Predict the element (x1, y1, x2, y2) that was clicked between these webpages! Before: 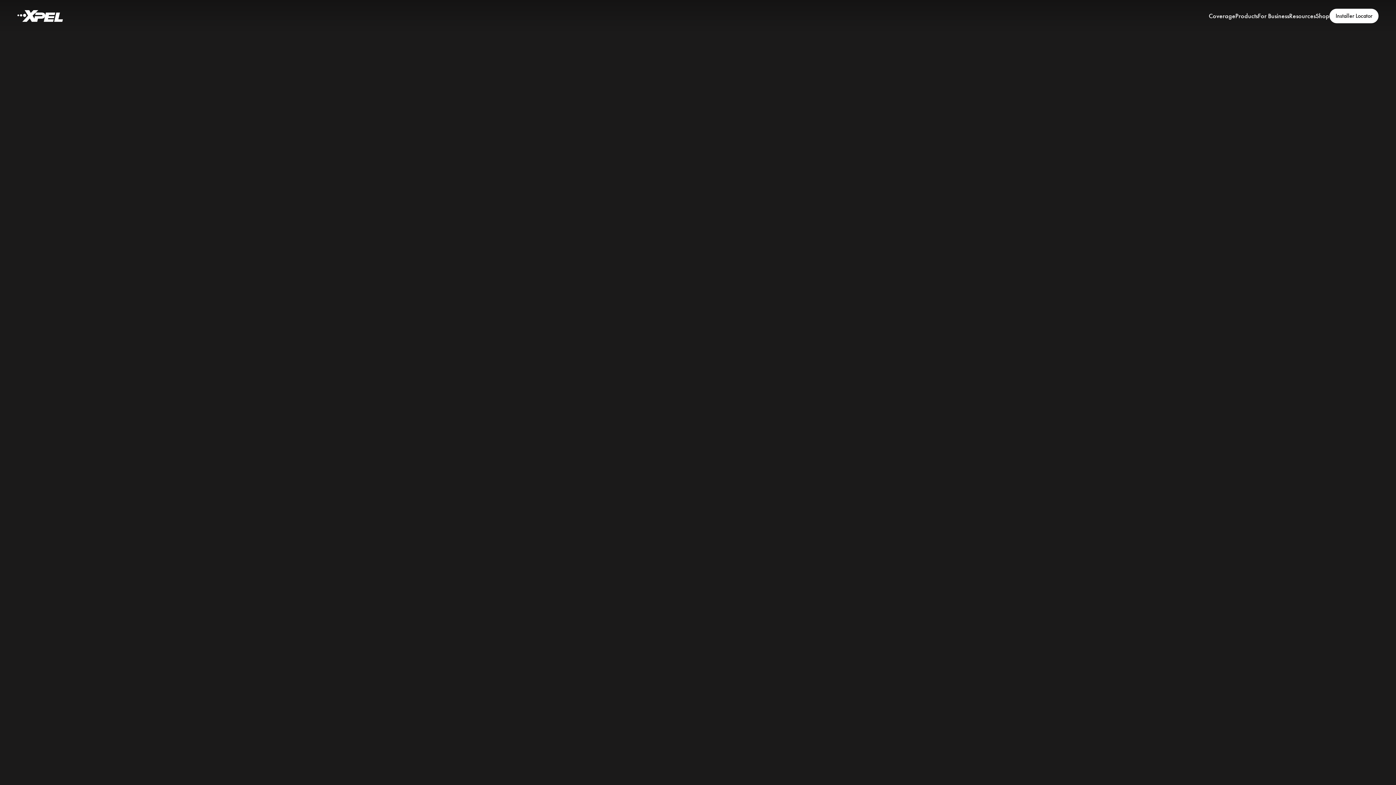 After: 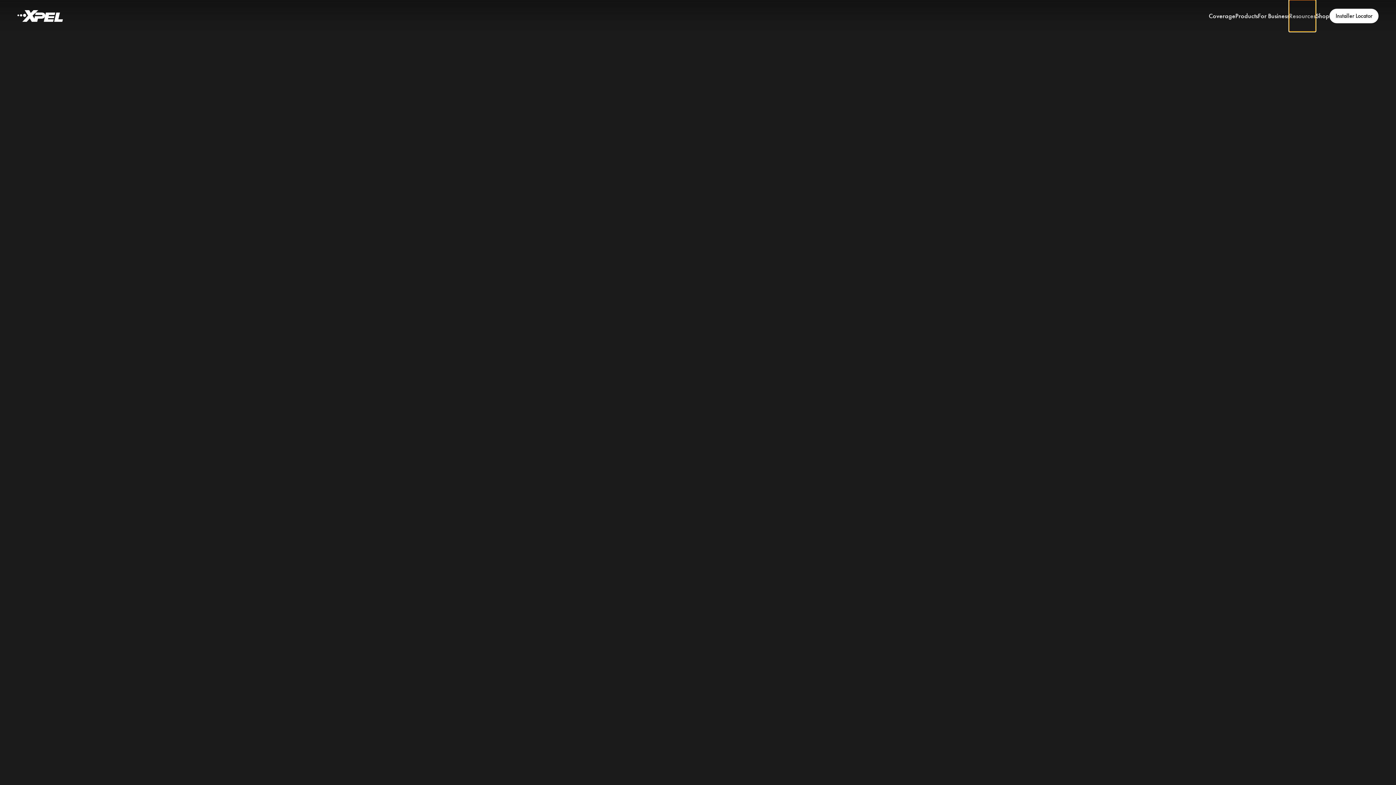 Action: bbox: (1289, 0, 1316, 31) label: Resources